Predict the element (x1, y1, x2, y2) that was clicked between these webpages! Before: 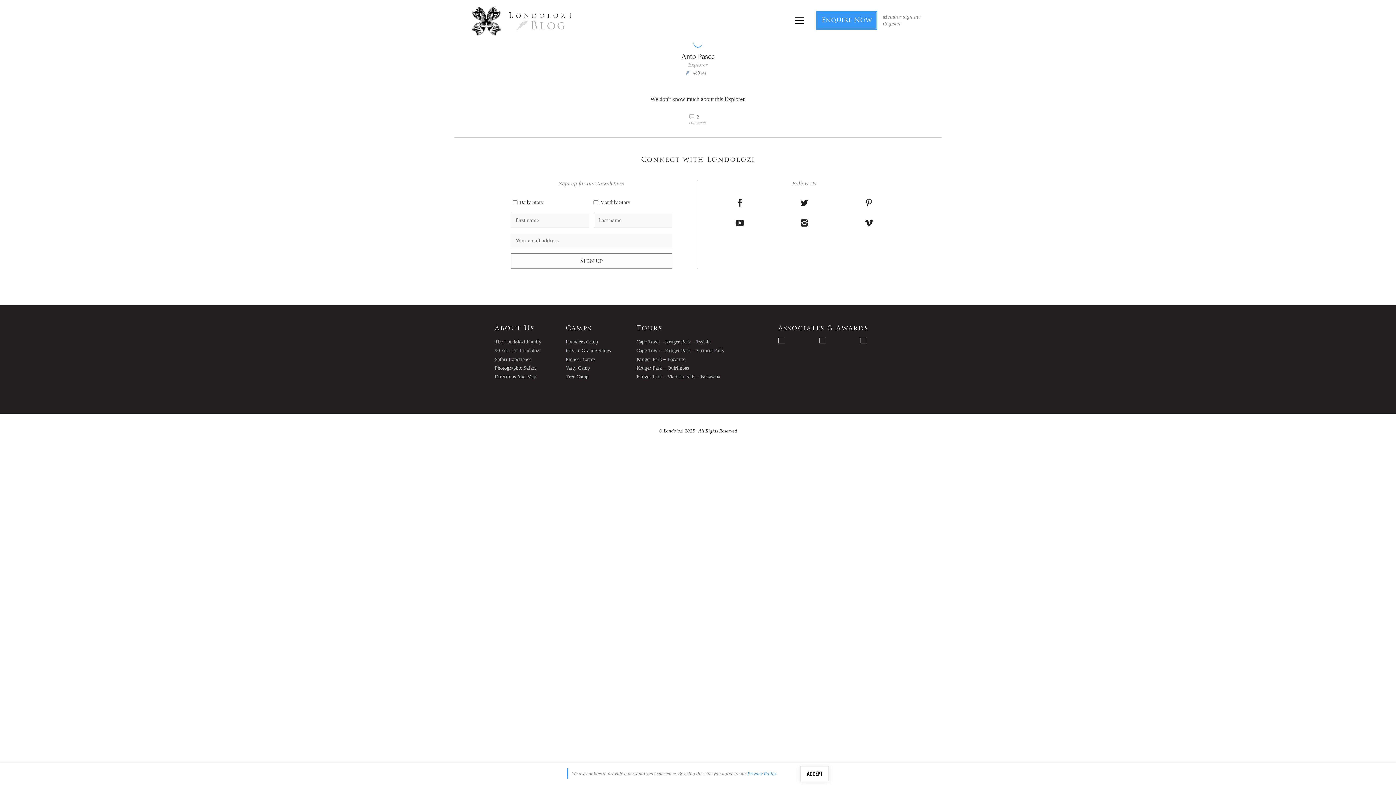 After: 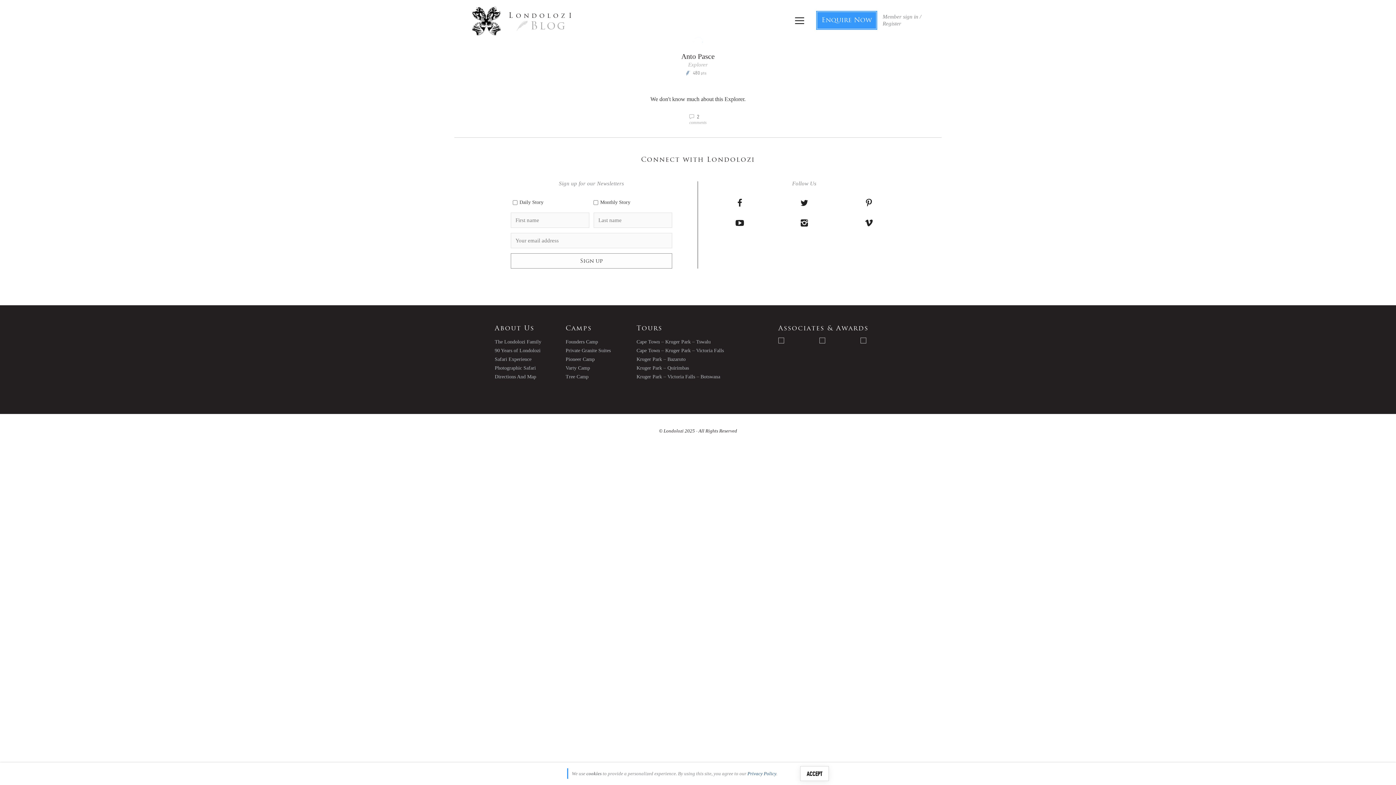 Action: label: Privacy Policy bbox: (747, 771, 776, 776)